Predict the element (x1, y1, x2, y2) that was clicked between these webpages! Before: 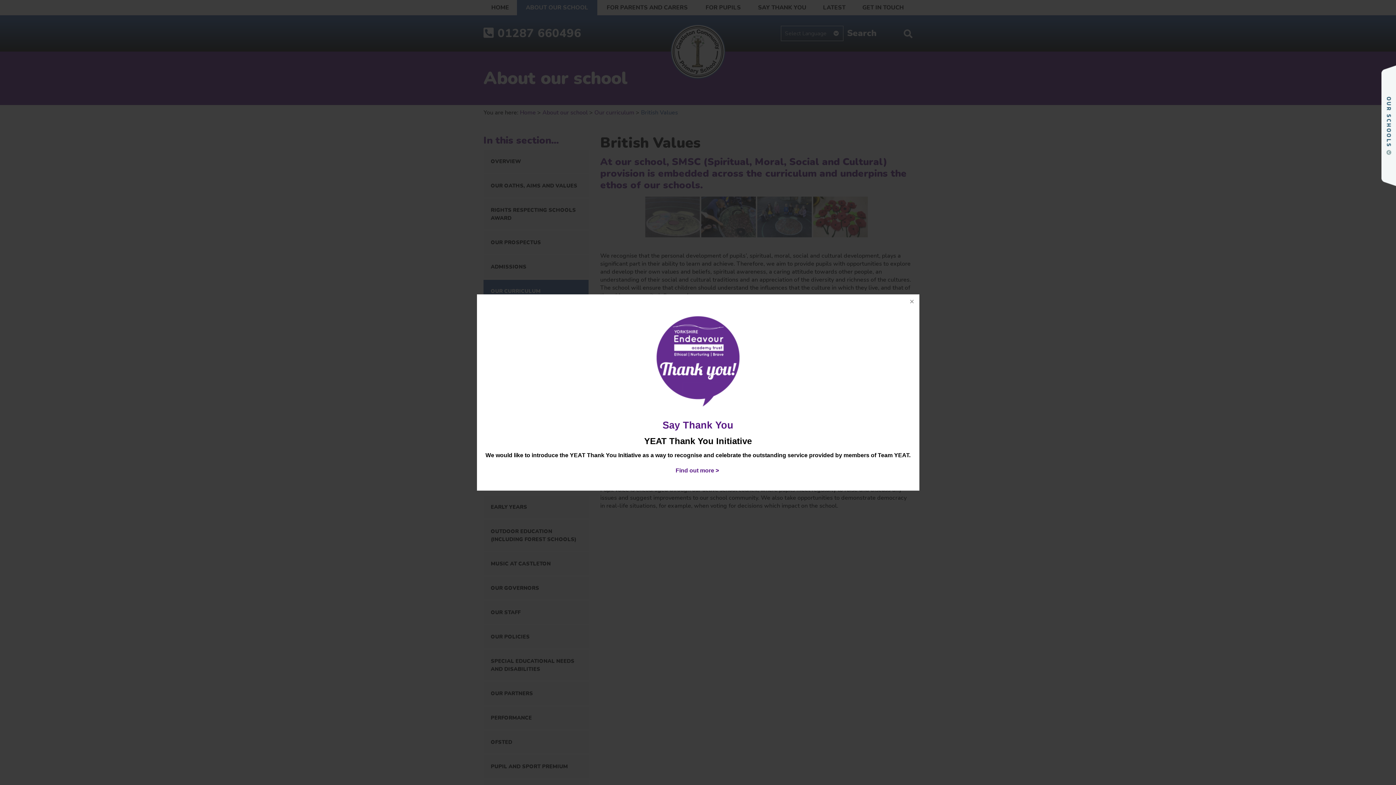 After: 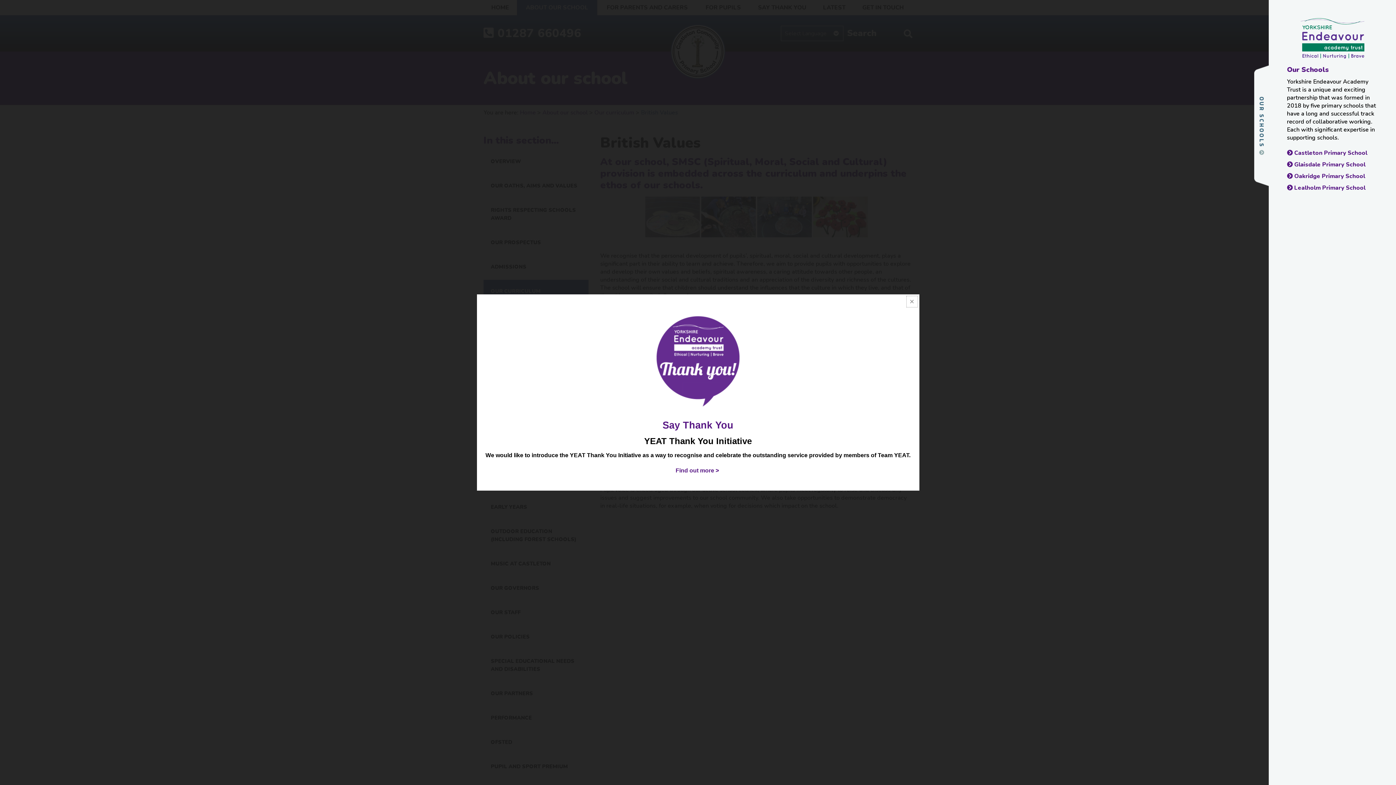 Action: bbox: (1381, 65, 1396, 186)